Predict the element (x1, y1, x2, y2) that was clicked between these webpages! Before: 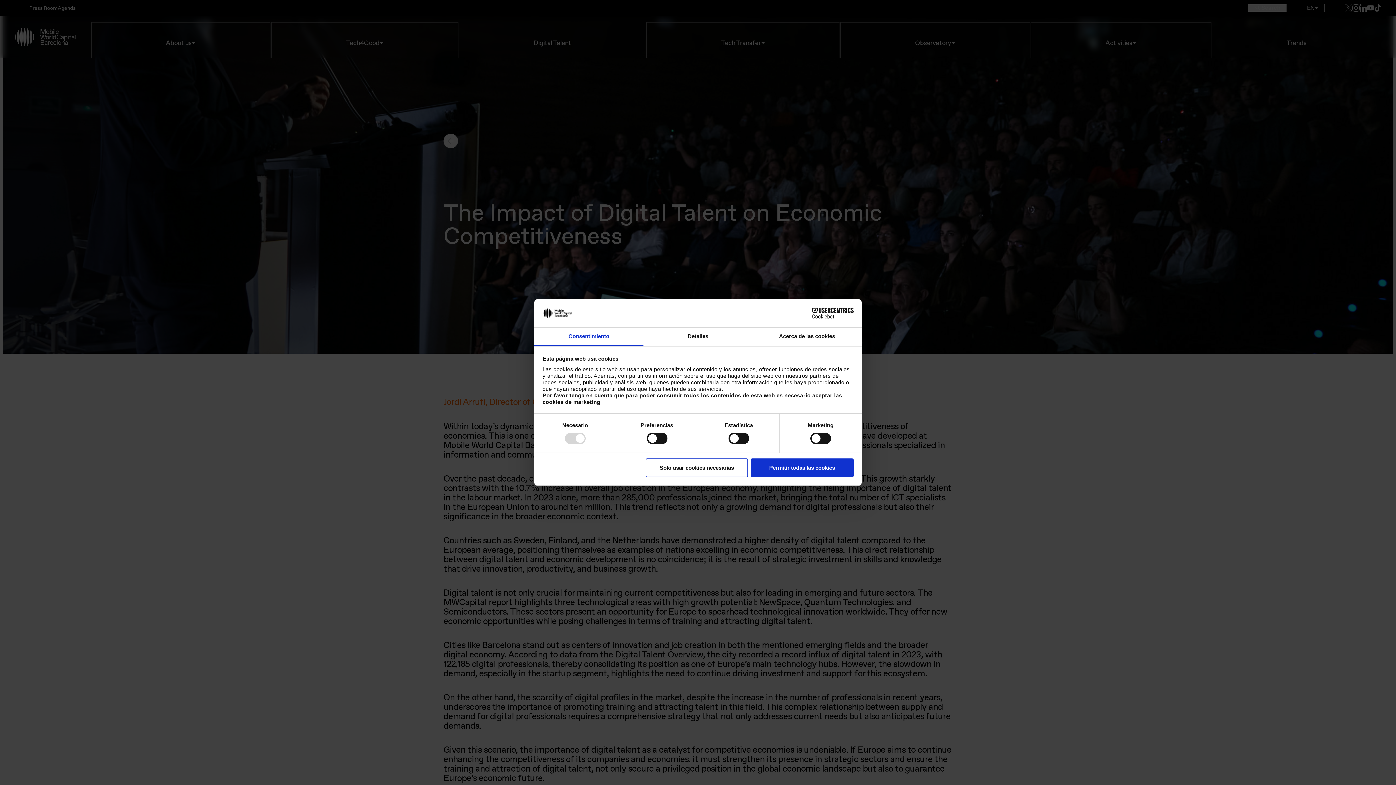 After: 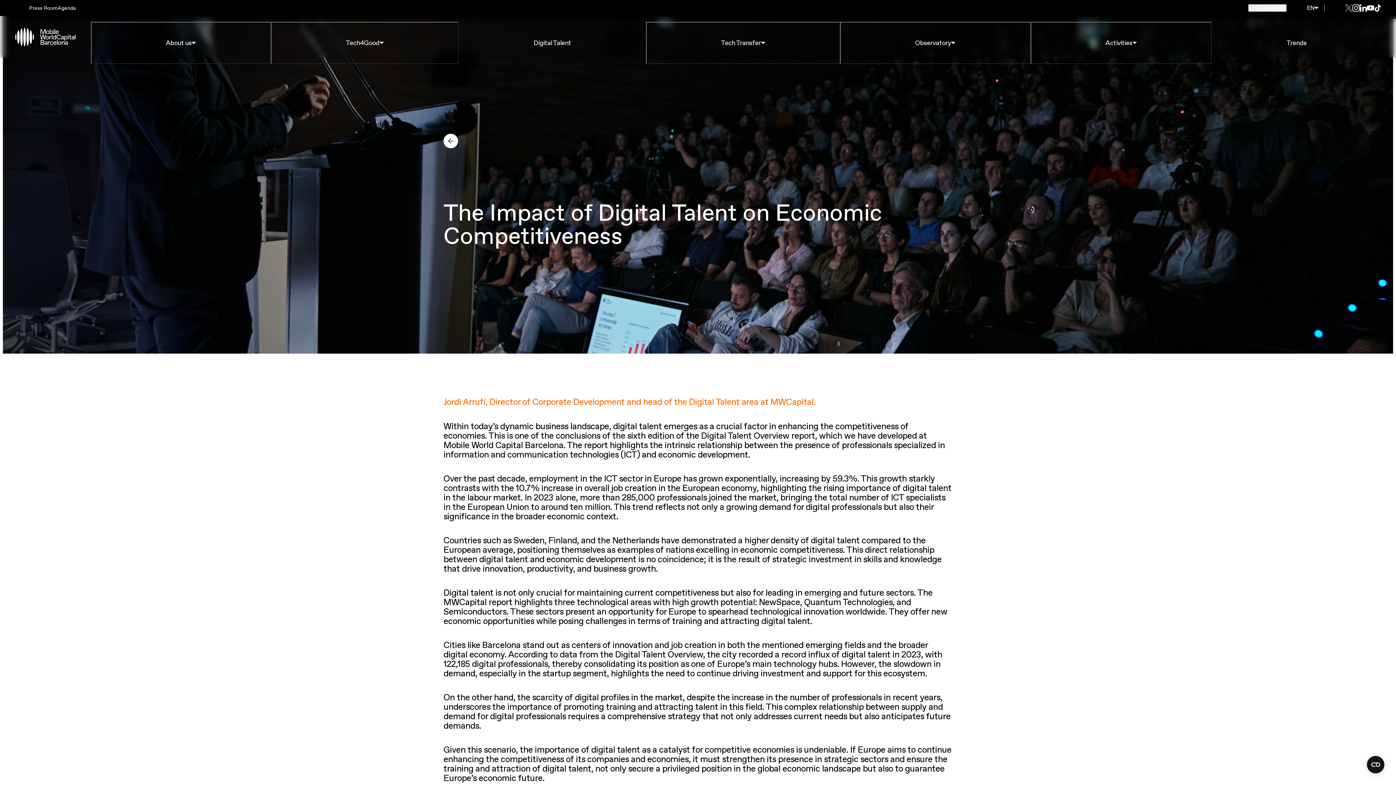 Action: bbox: (751, 458, 853, 477) label: Permitir todas las cookies